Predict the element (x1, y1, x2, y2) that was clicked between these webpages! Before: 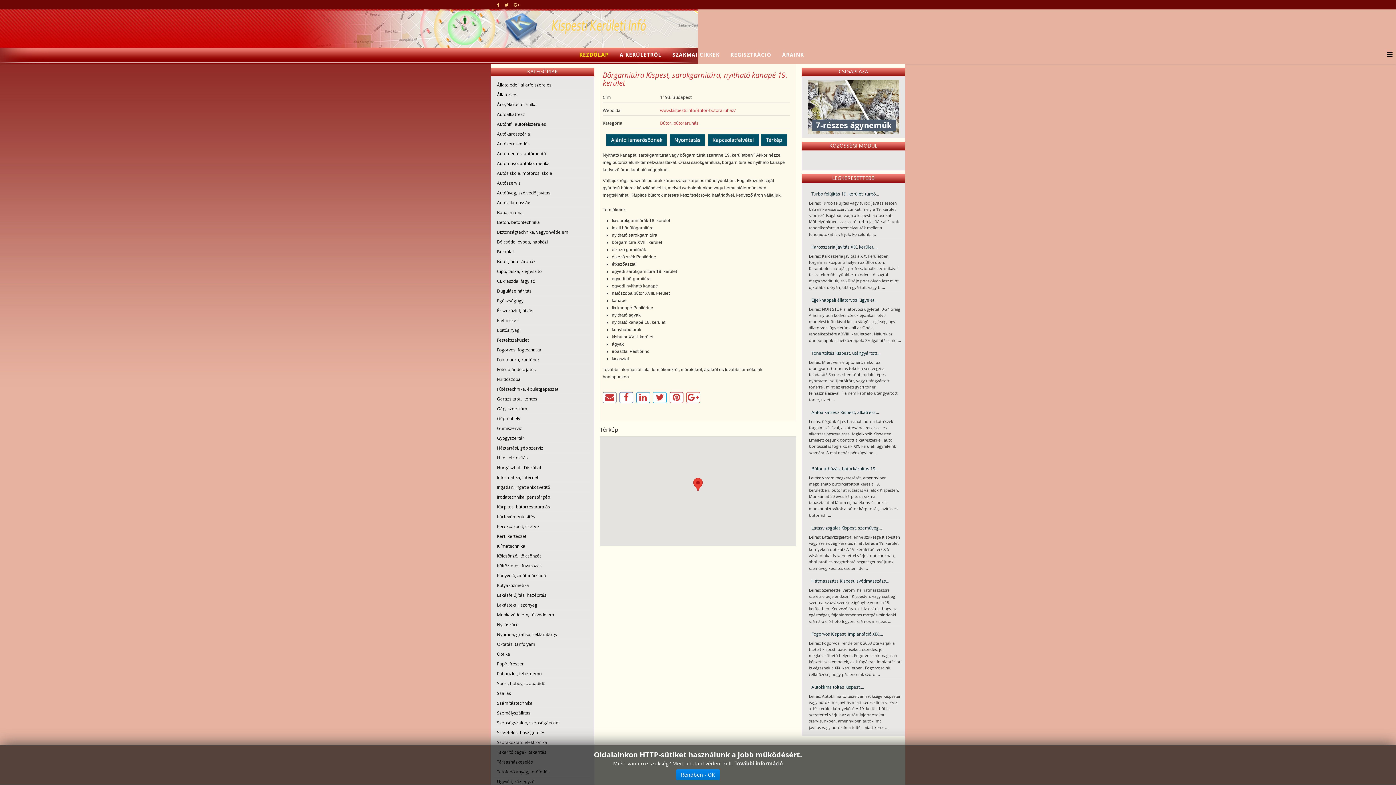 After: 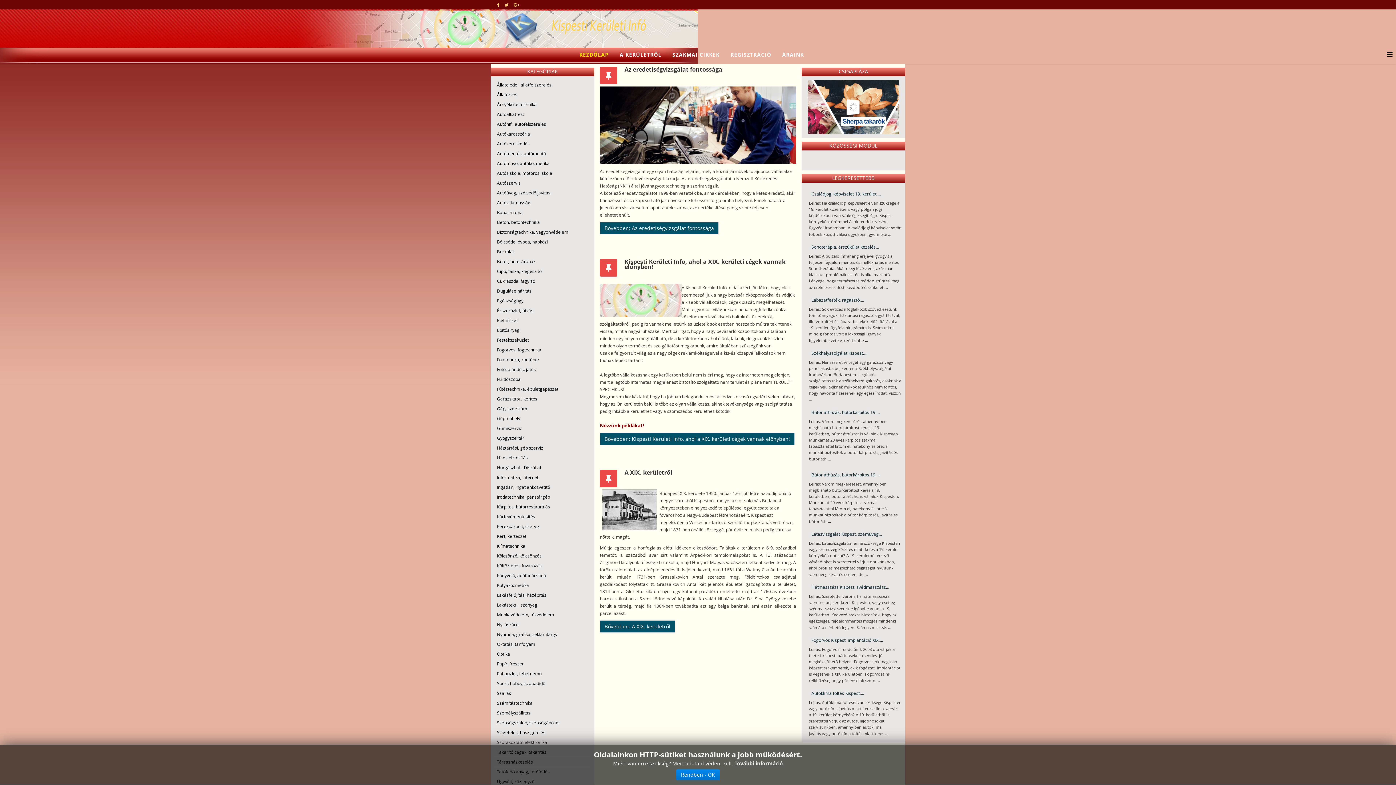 Action: bbox: (496, 9, 900, 47)